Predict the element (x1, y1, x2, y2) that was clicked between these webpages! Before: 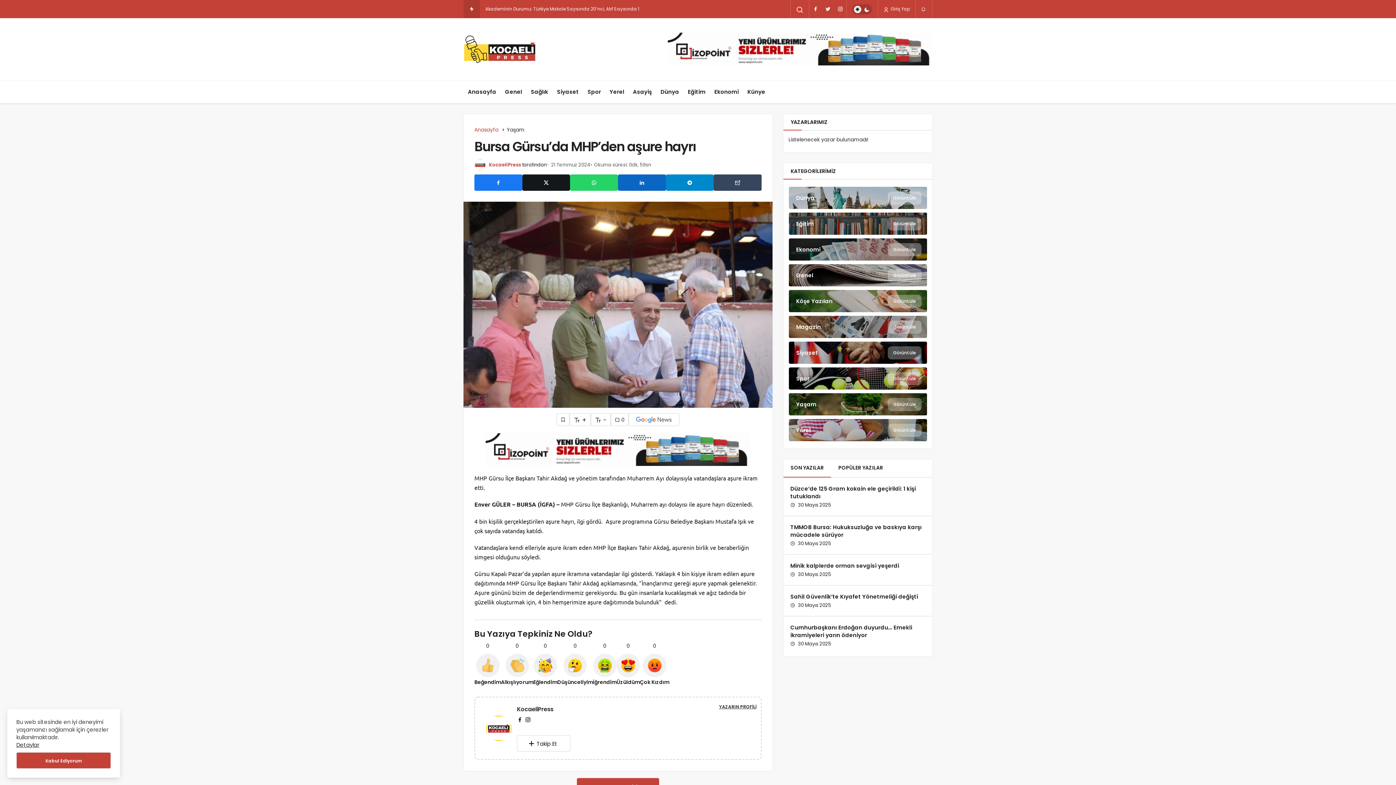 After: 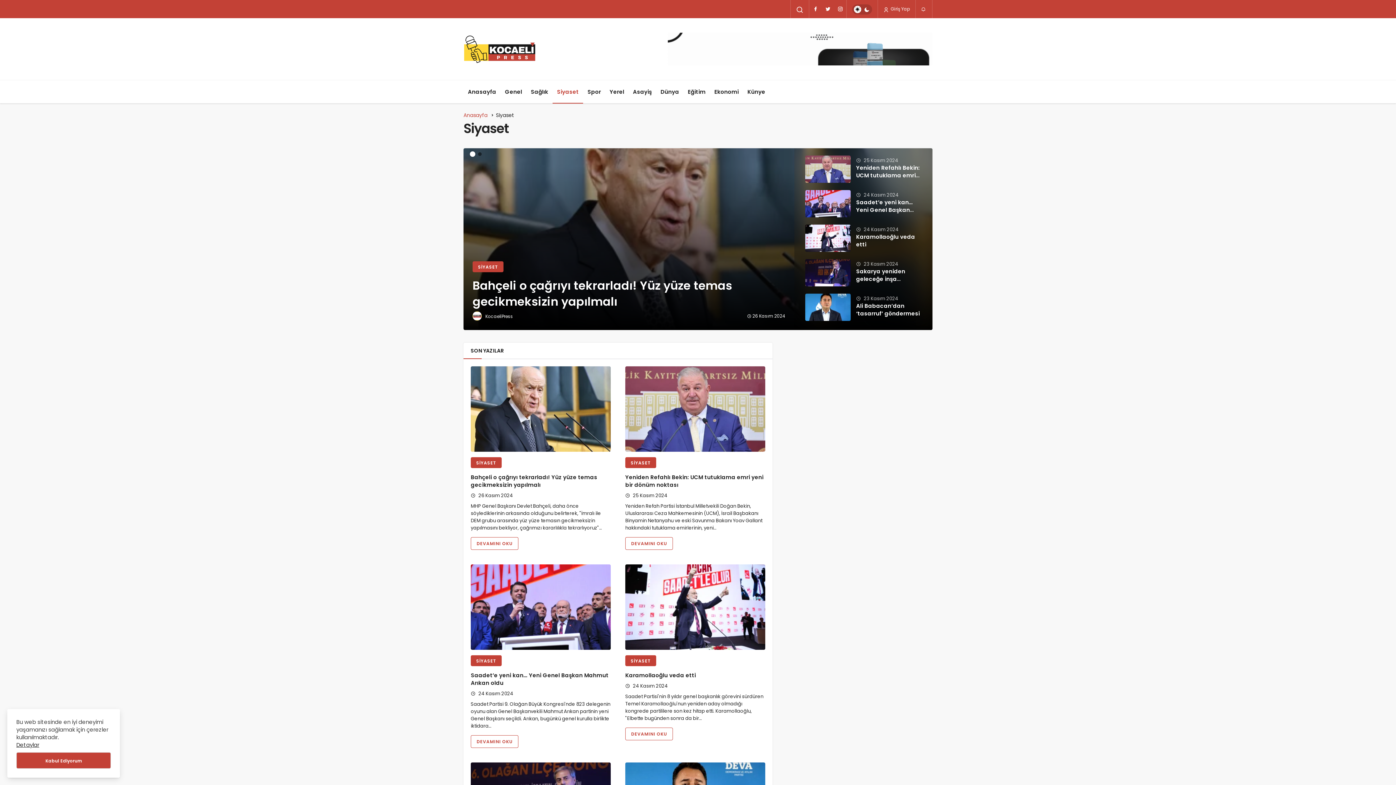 Action: bbox: (552, 80, 583, 103) label: Siyaset